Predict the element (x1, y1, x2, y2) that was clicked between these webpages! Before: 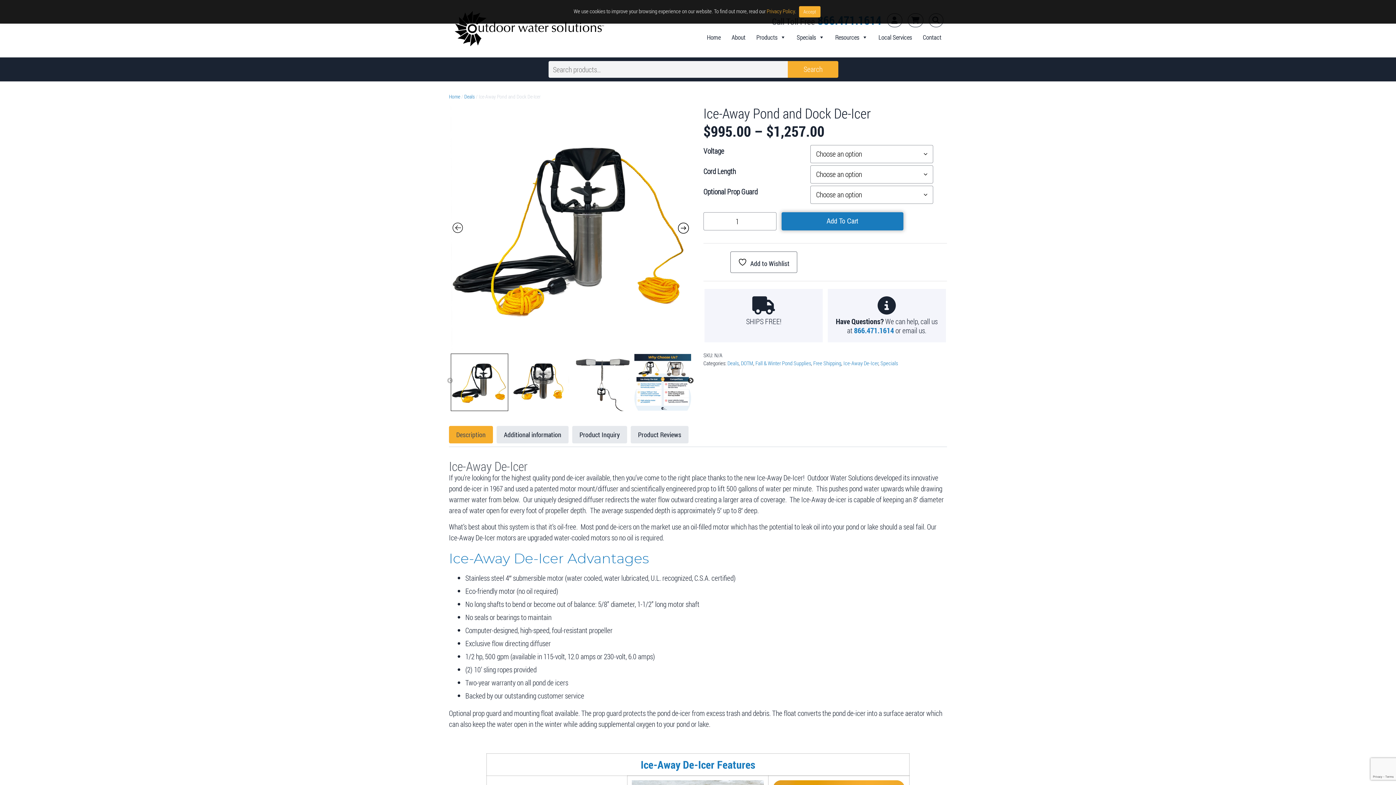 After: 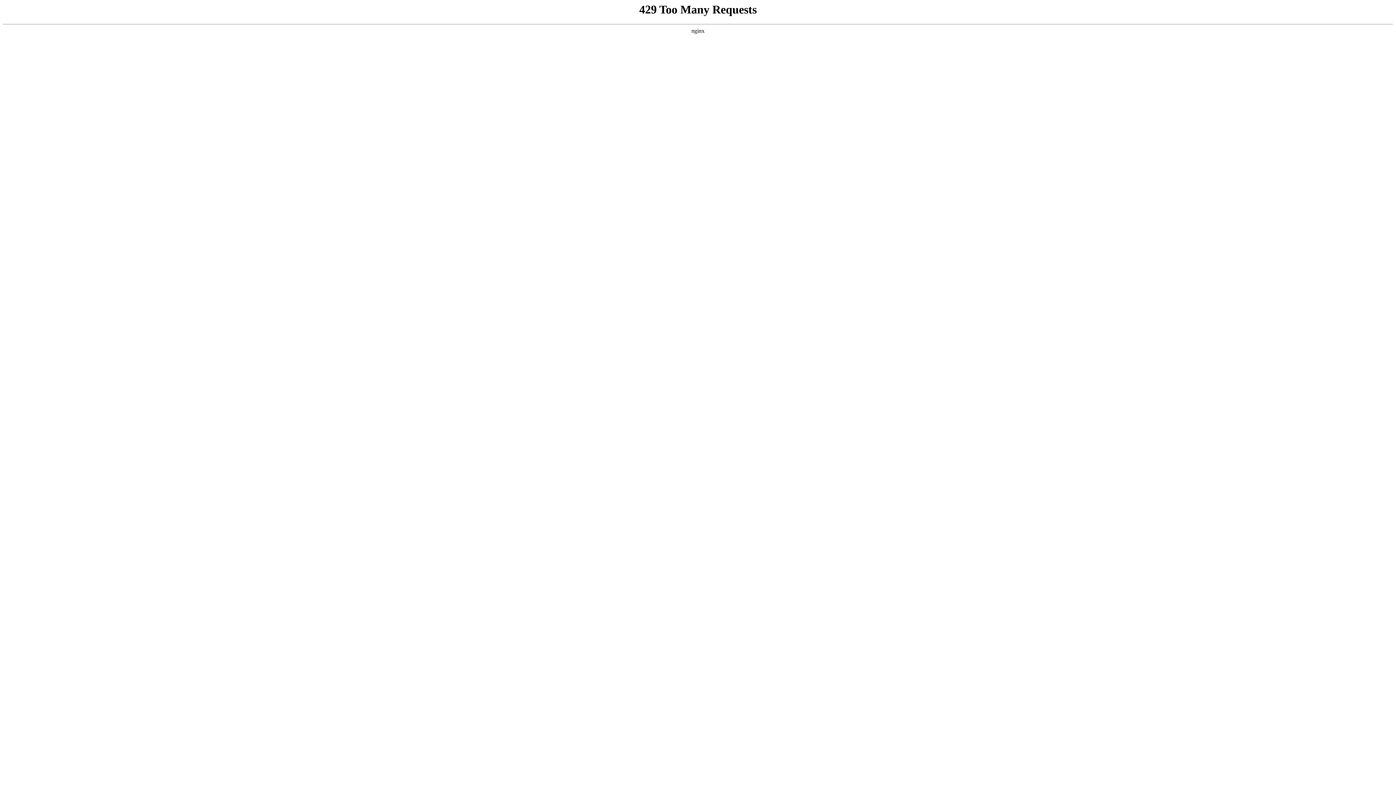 Action: label: Local Services bbox: (873, 30, 917, 44)